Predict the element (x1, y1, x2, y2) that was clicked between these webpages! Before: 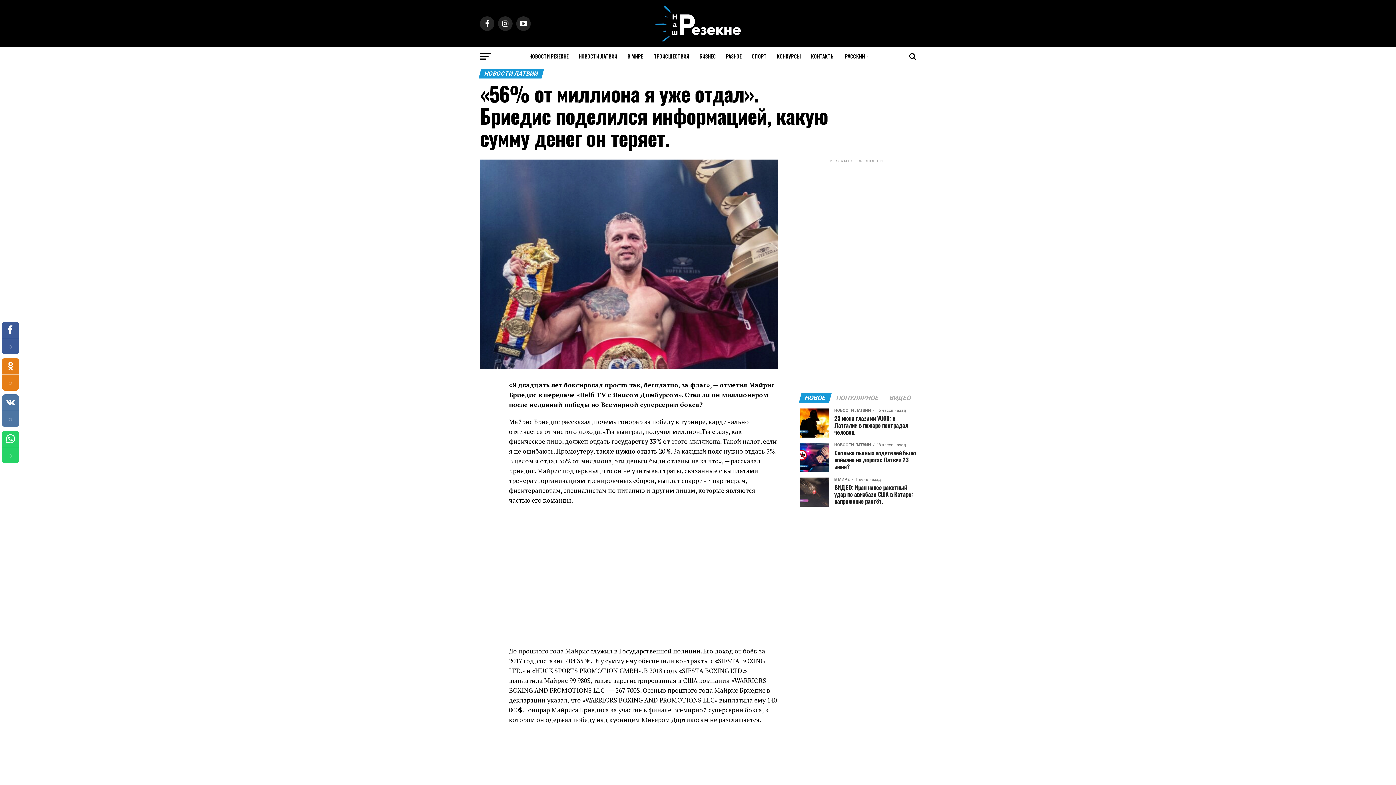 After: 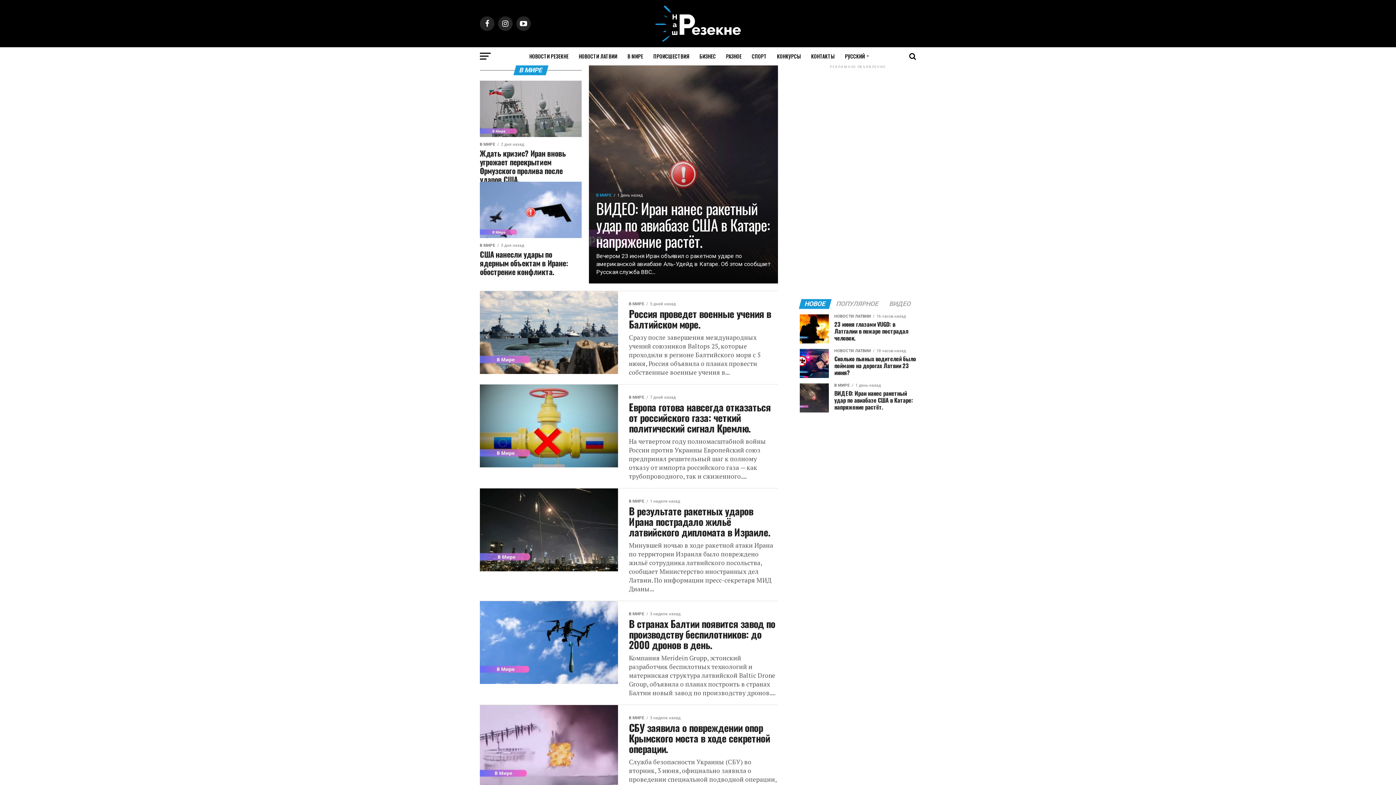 Action: bbox: (623, 47, 647, 65) label: В МИРЕ